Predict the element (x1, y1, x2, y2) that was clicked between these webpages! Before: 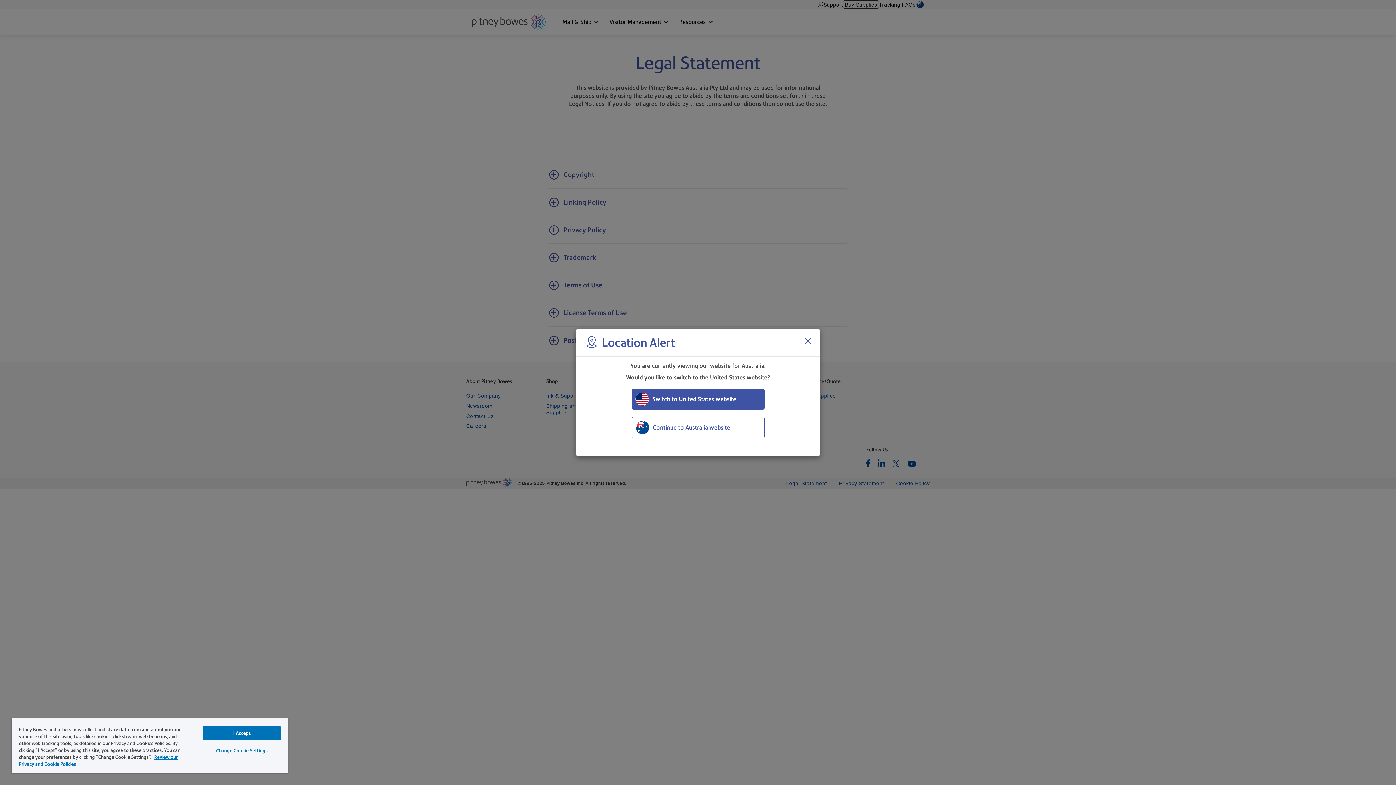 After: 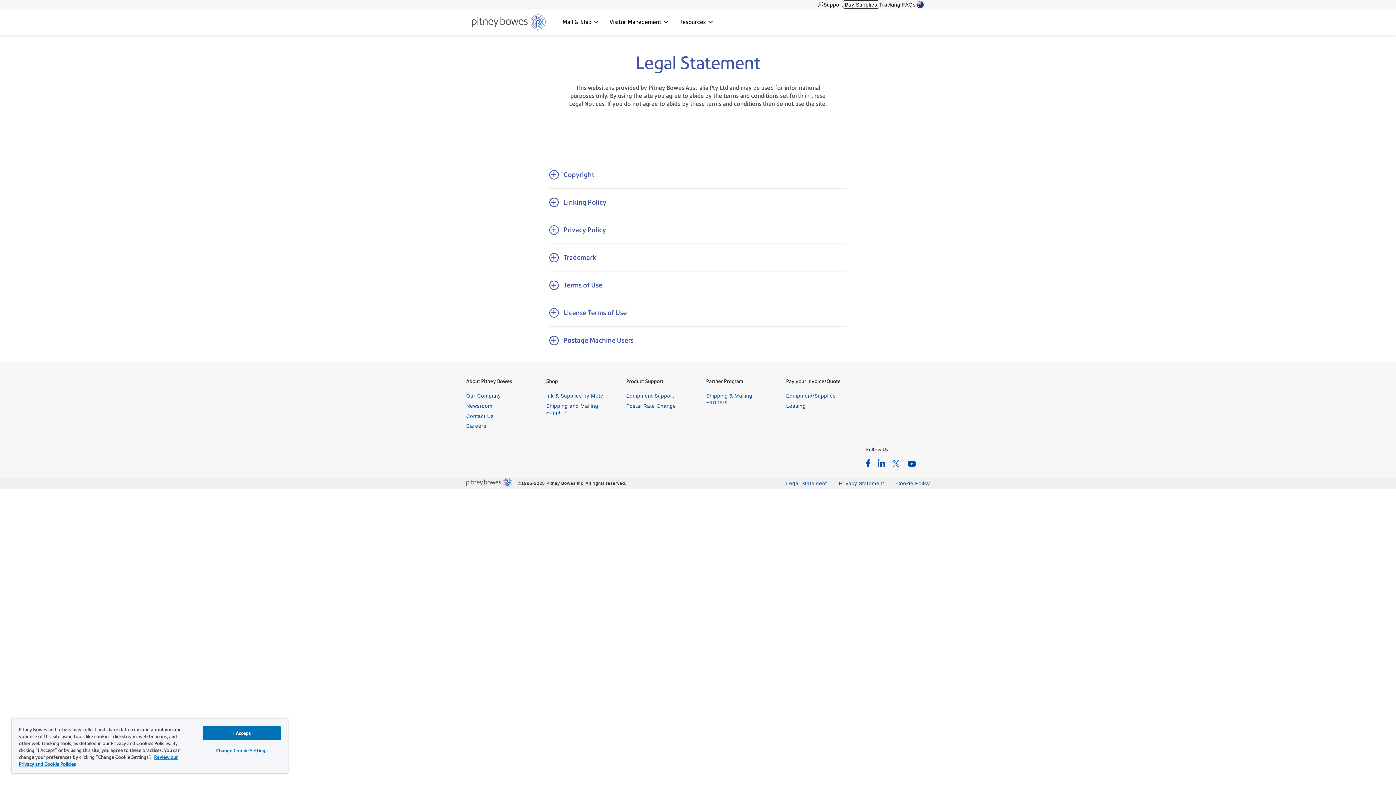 Action: label: Continue to Australia website bbox: (631, 417, 764, 438)